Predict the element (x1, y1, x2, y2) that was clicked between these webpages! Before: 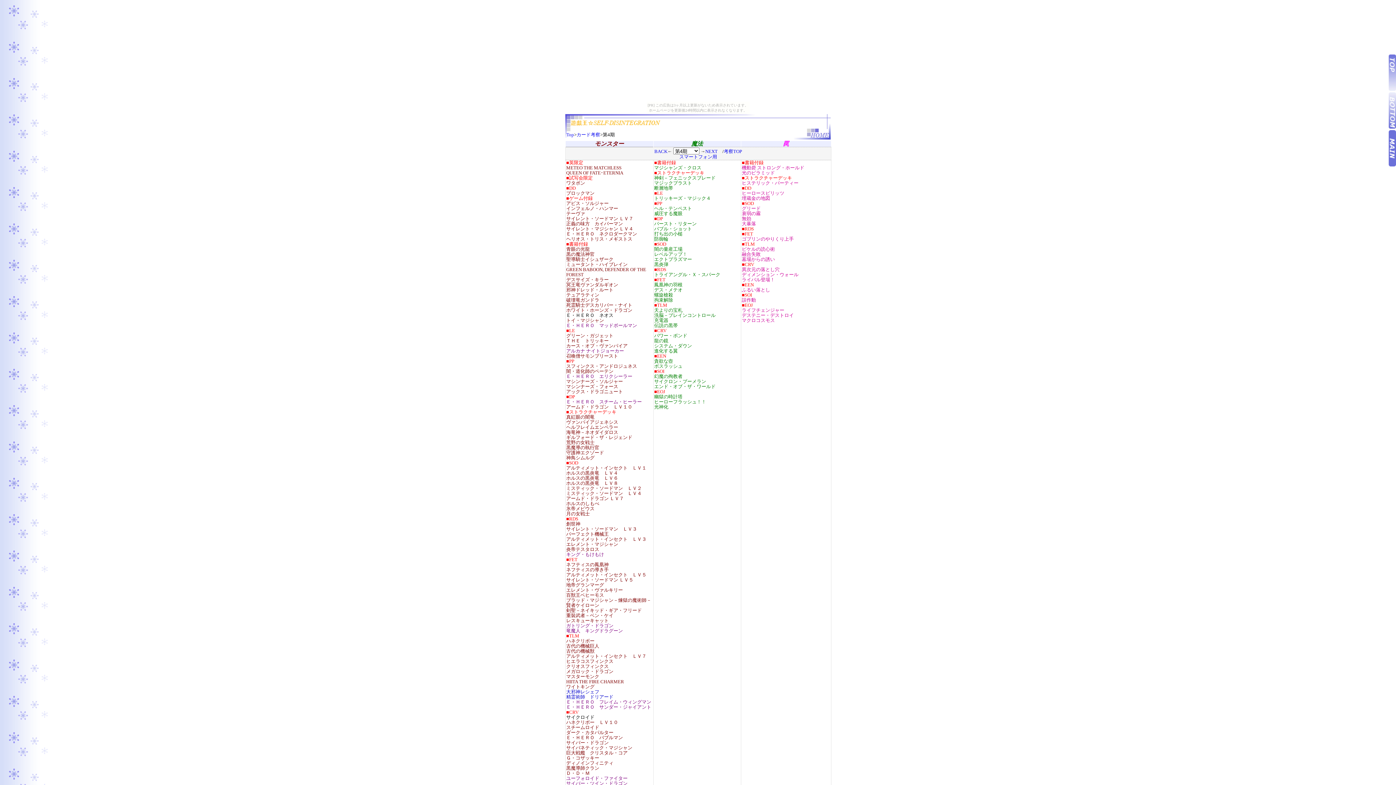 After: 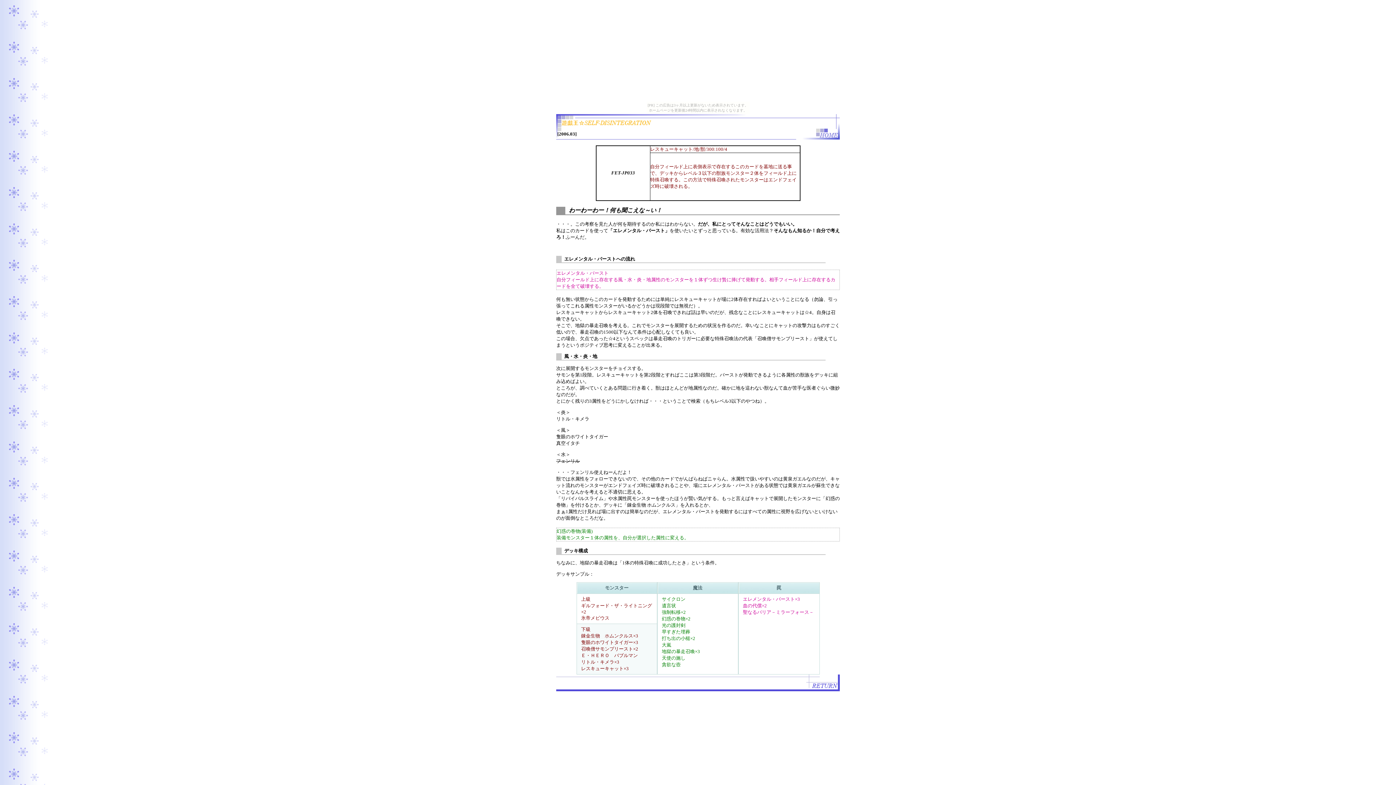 Action: bbox: (566, 618, 608, 623) label: レスキューキャット